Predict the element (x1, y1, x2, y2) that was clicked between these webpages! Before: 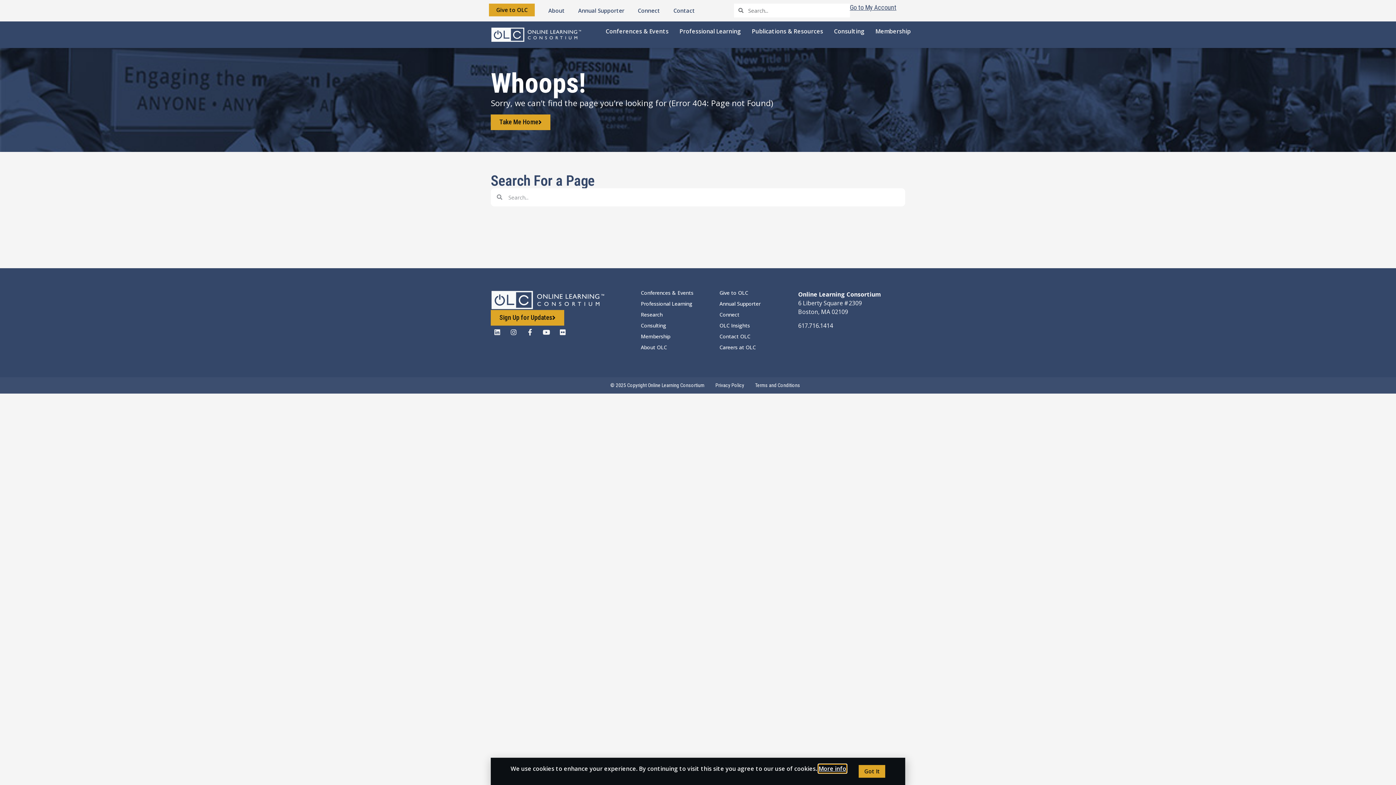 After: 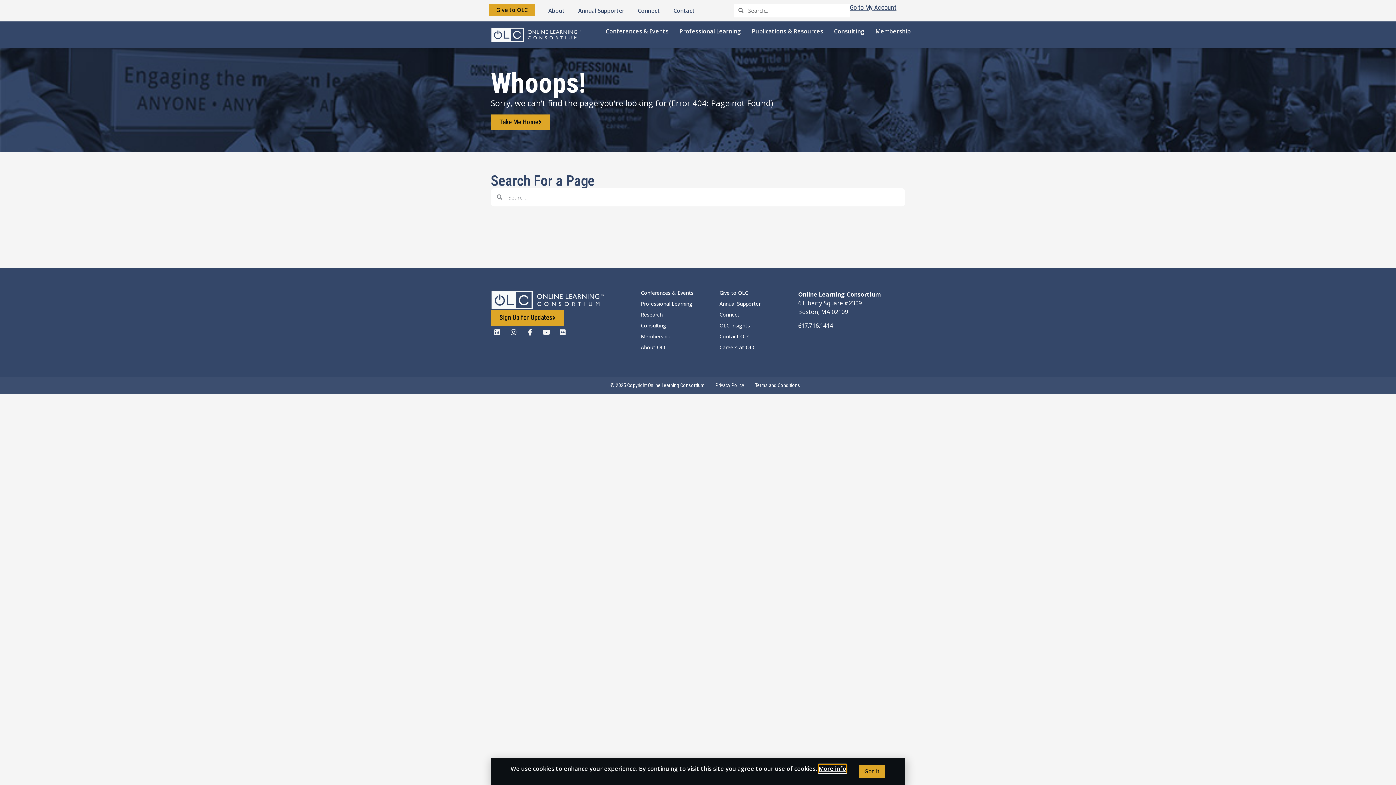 Action: bbox: (818, 765, 846, 773) label: More info